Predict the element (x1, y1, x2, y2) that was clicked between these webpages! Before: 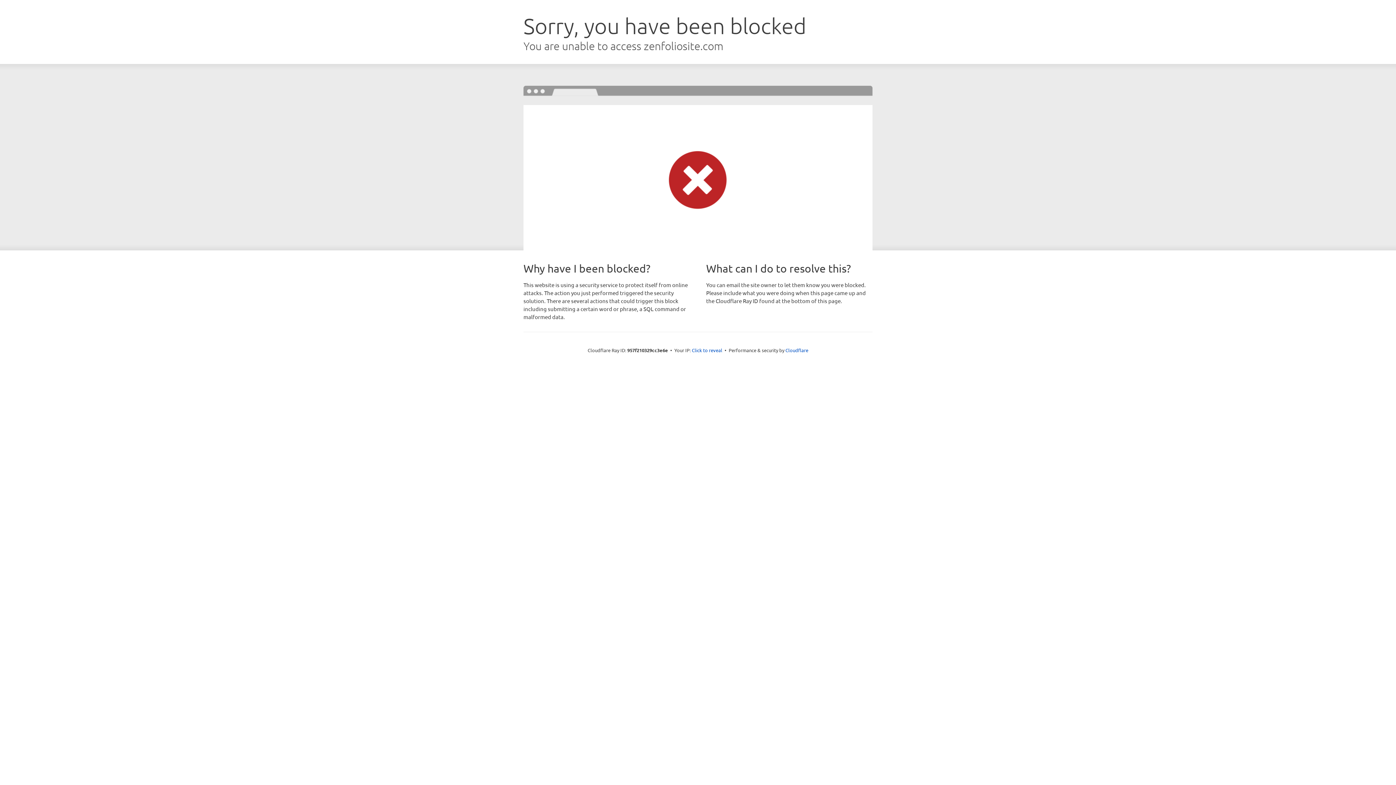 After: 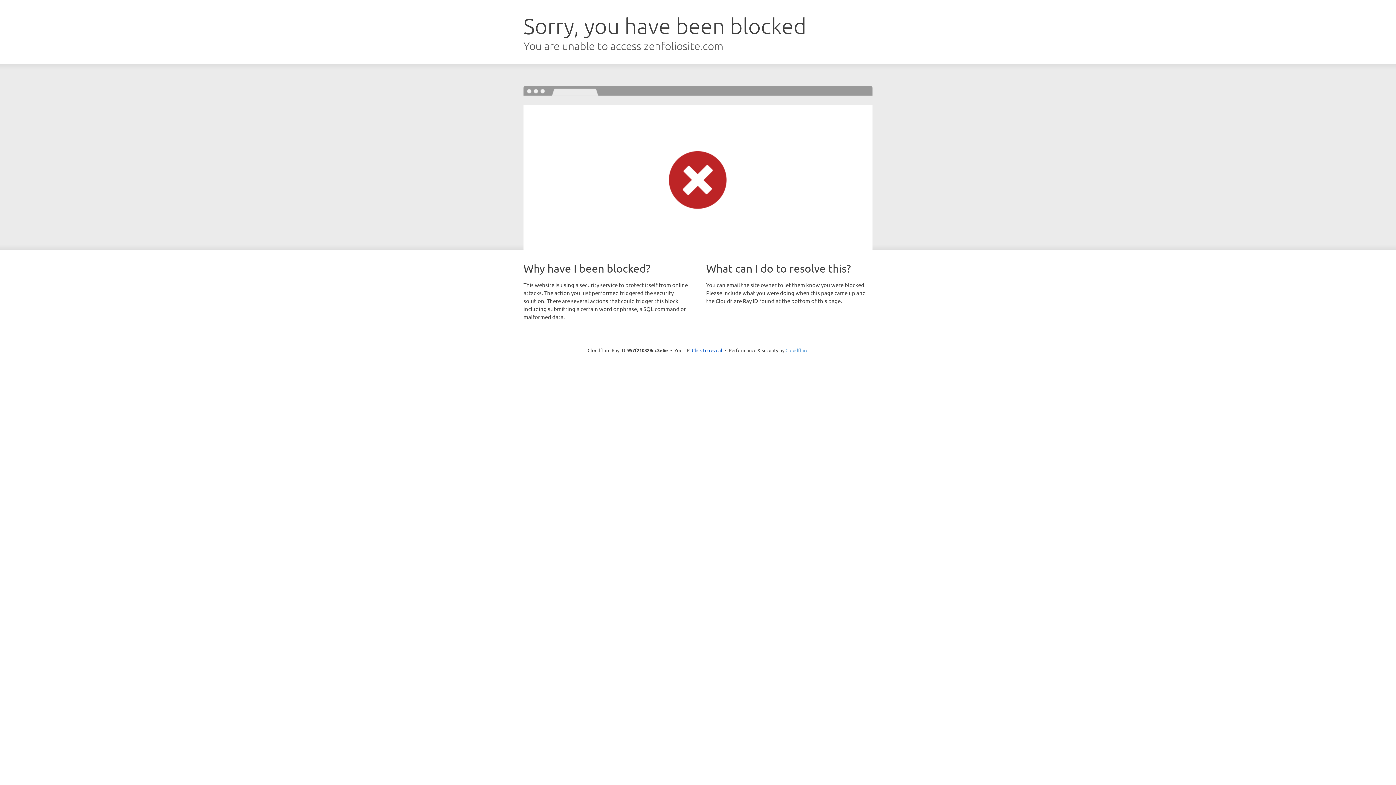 Action: bbox: (785, 347, 808, 353) label: Cloudflare